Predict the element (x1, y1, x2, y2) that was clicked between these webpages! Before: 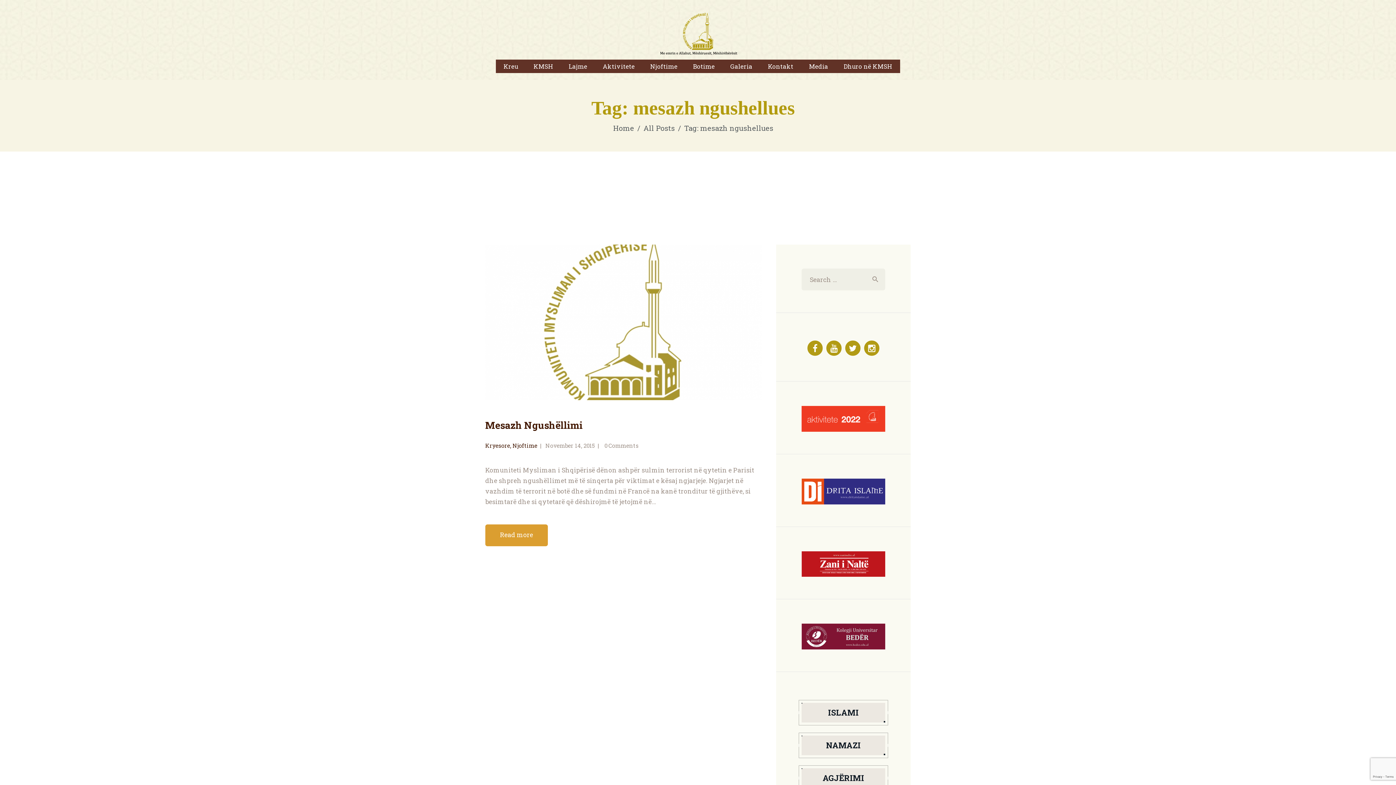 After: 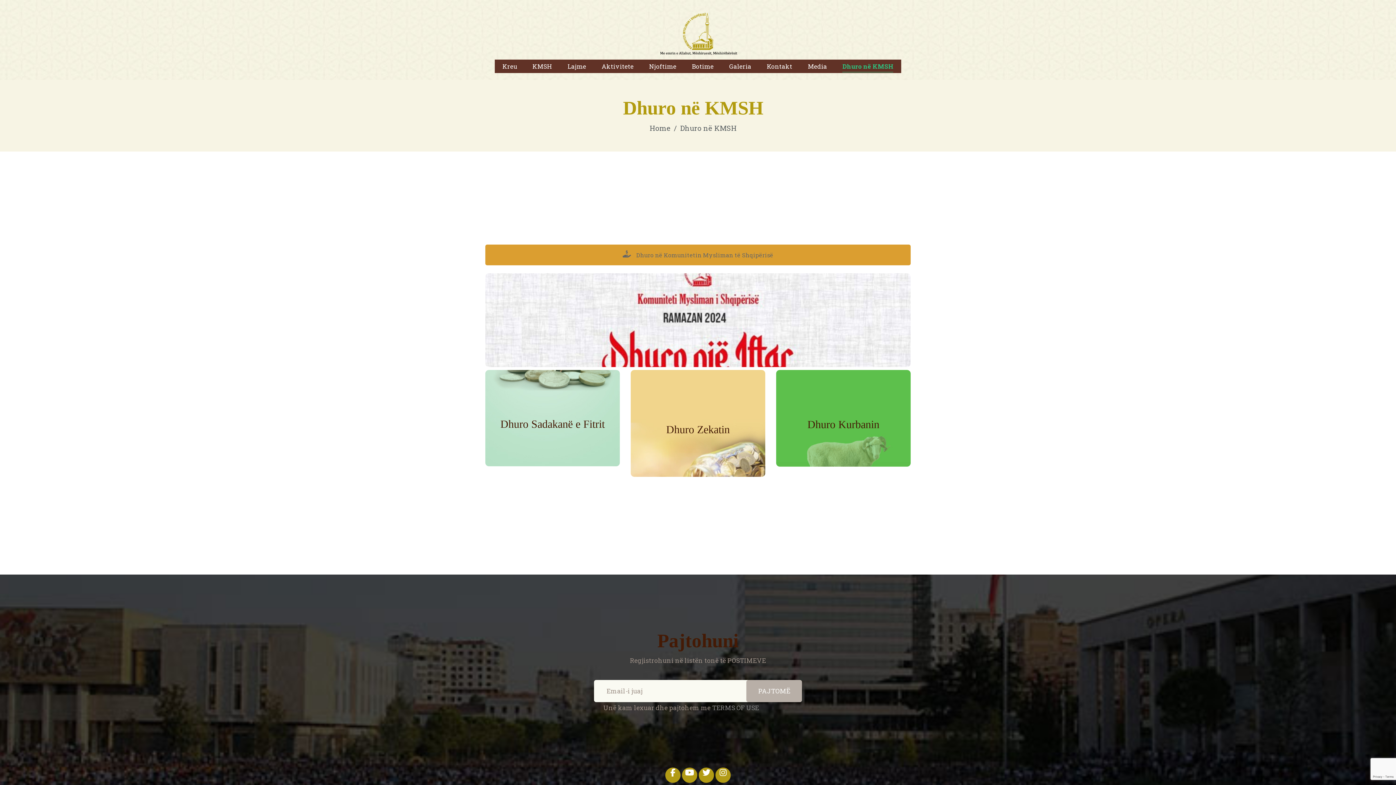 Action: label: Dhuro në KMSH bbox: (836, 59, 900, 73)